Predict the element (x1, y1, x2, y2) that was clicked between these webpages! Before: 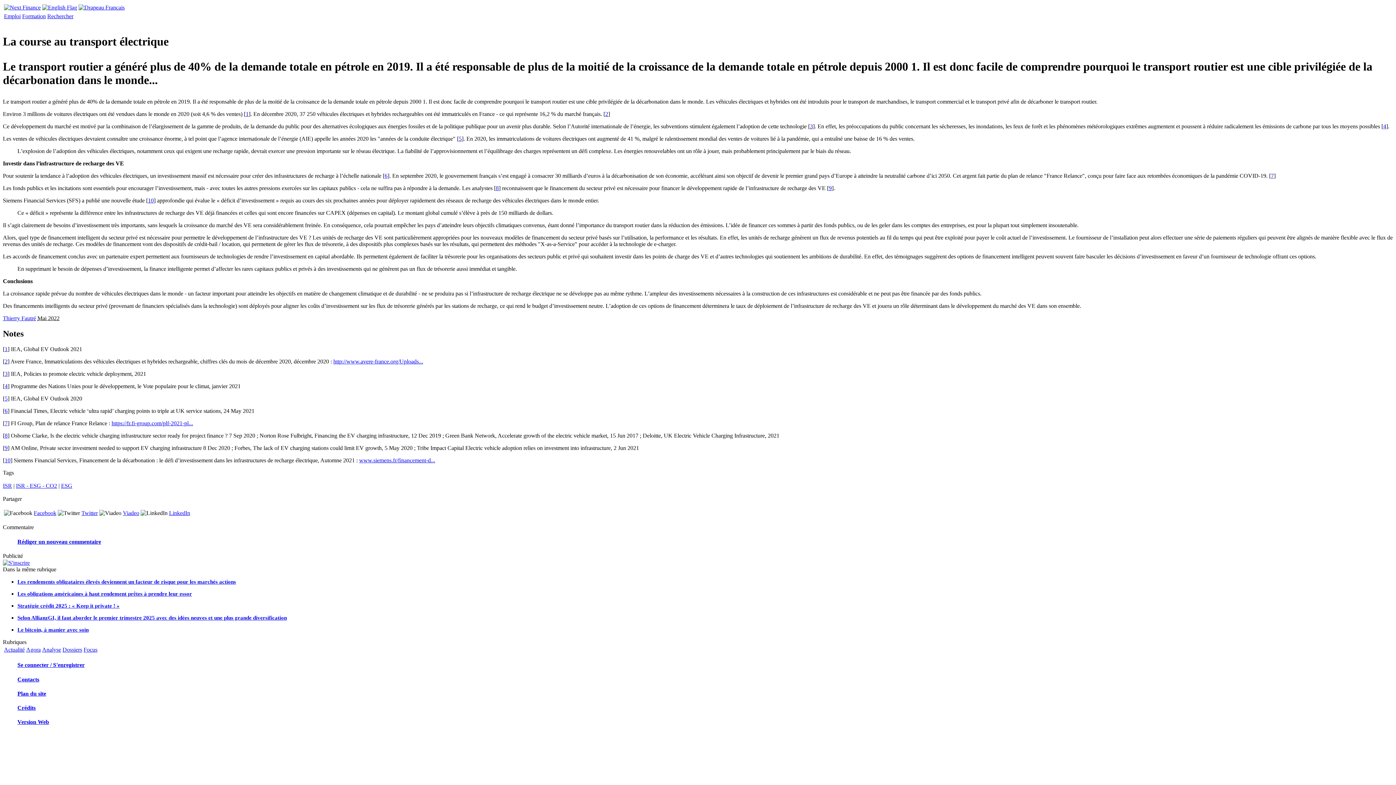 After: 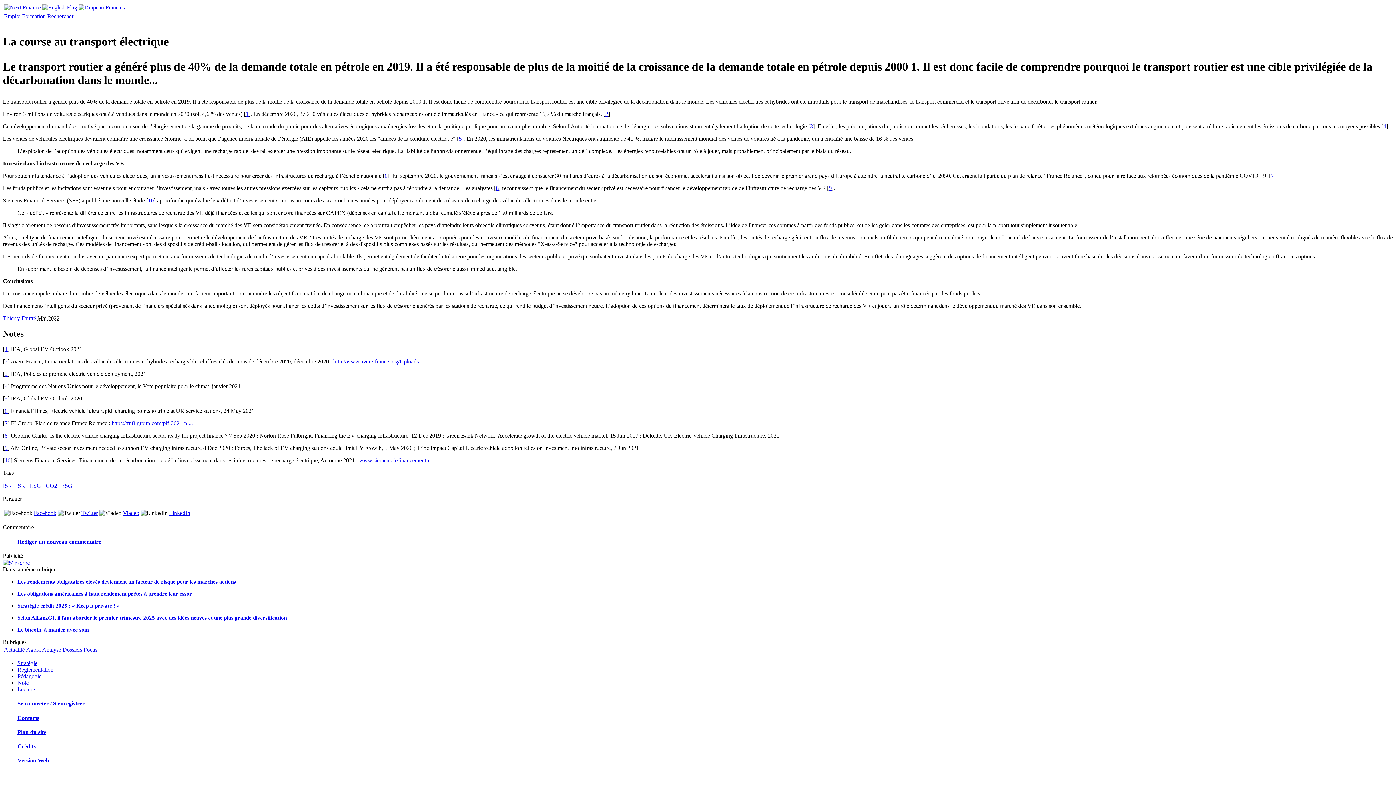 Action: bbox: (42, 646, 61, 653) label: Analyse